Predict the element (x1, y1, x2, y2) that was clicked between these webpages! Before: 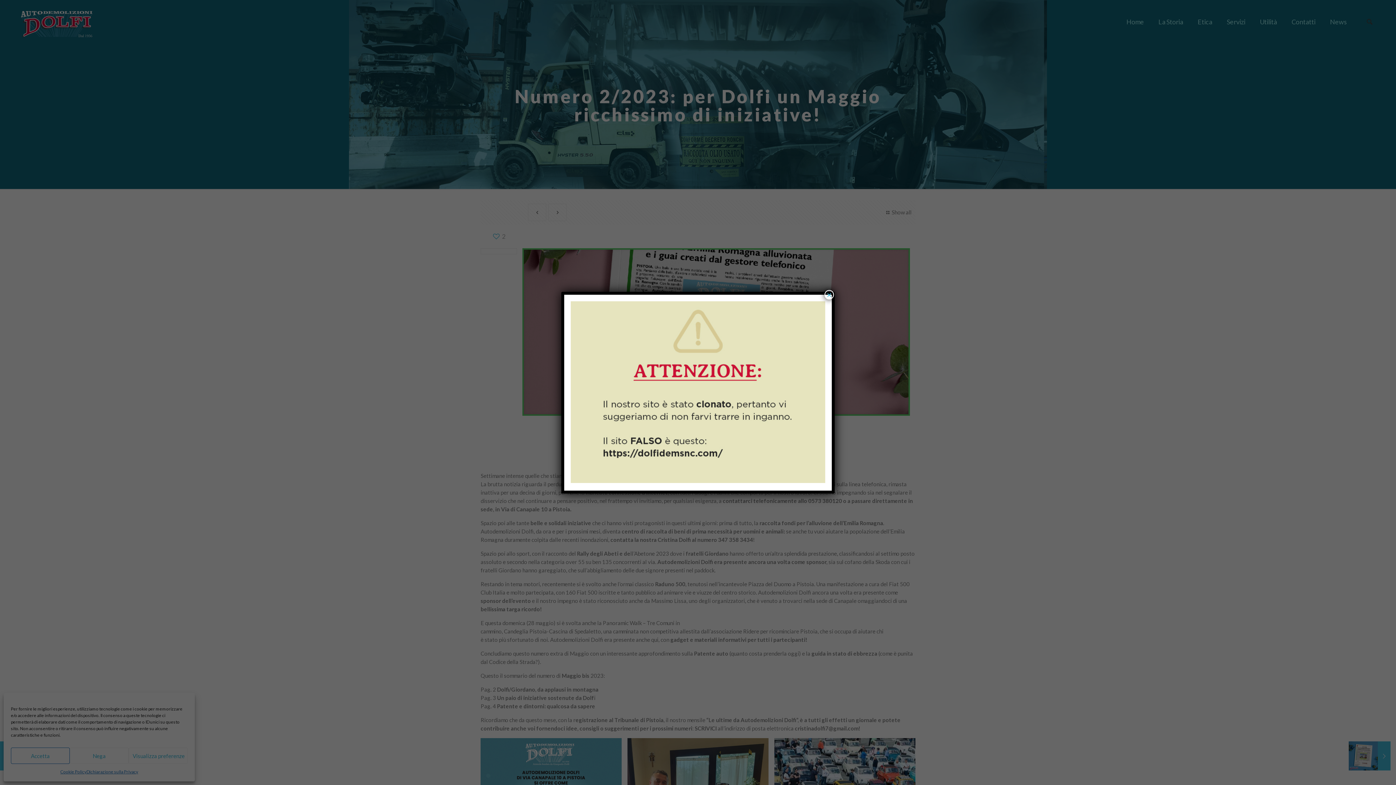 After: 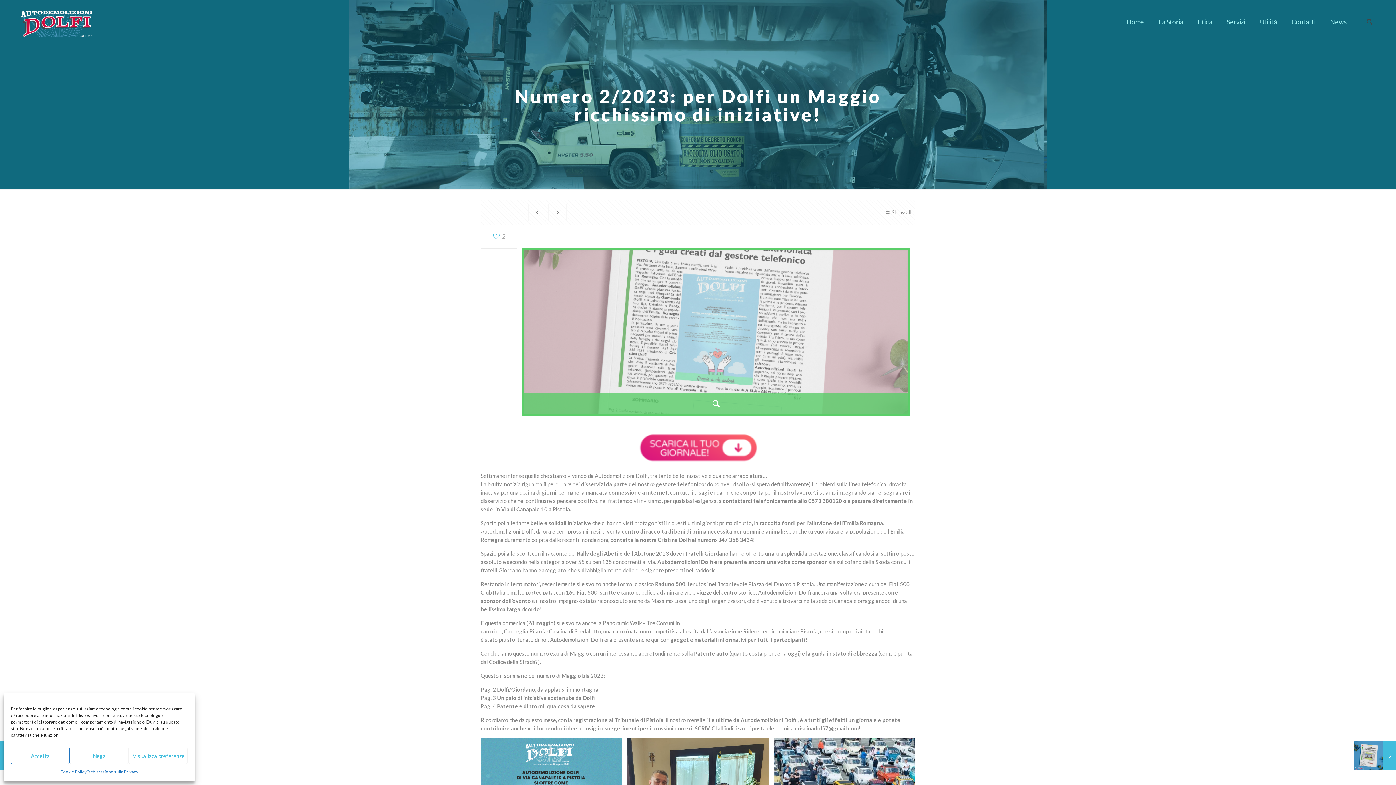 Action: label: Chiudi bbox: (824, 290, 834, 299)